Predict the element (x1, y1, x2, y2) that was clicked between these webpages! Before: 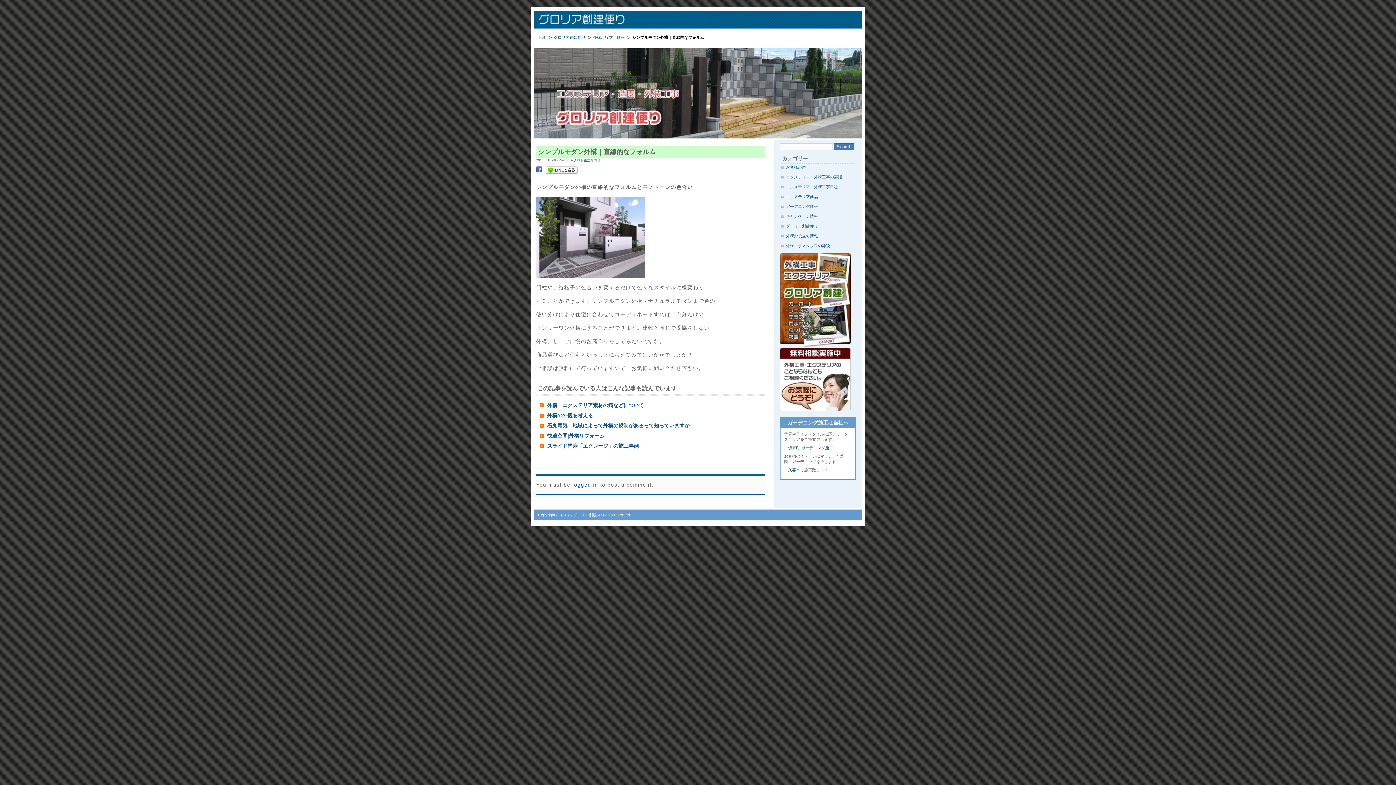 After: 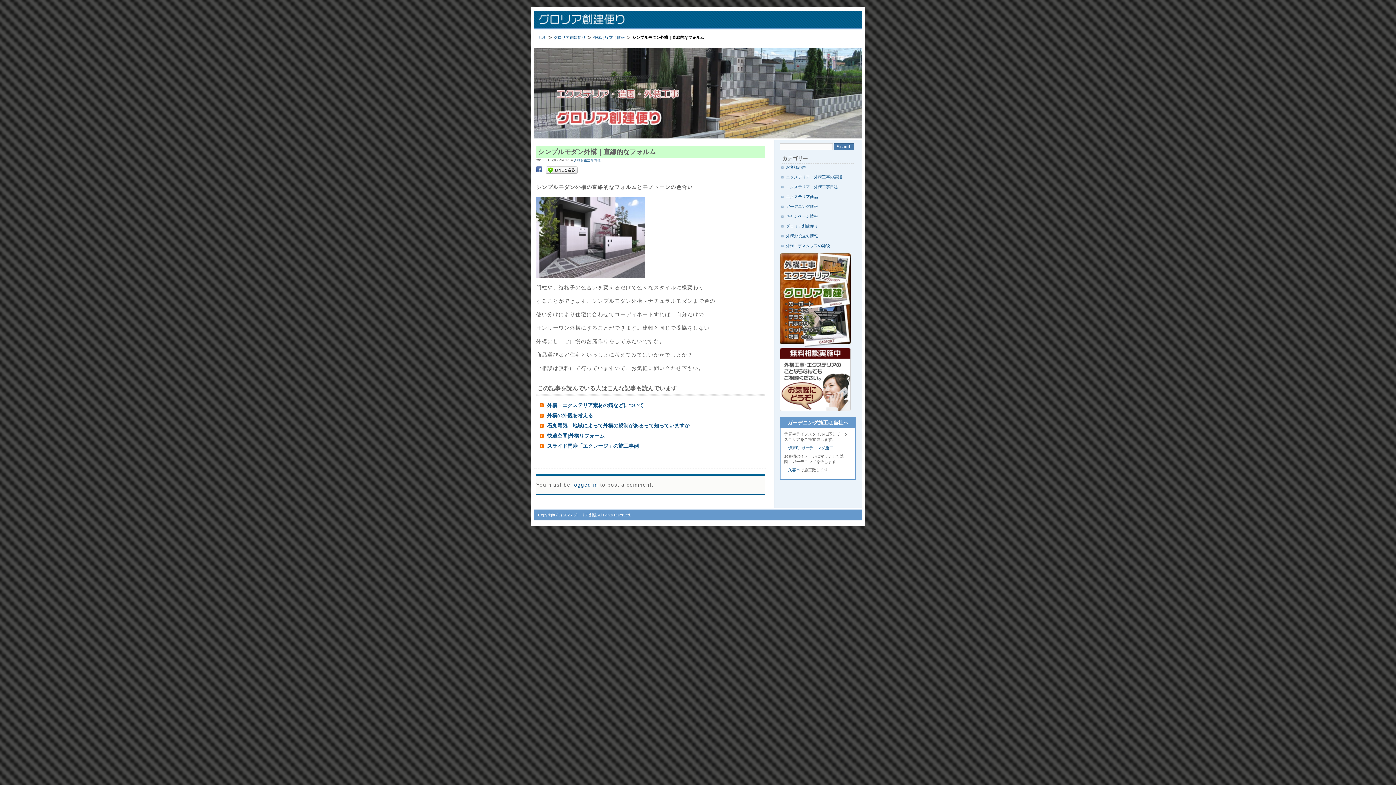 Action: bbox: (788, 445, 833, 450) label: 伊奈町 ガーデニング施工